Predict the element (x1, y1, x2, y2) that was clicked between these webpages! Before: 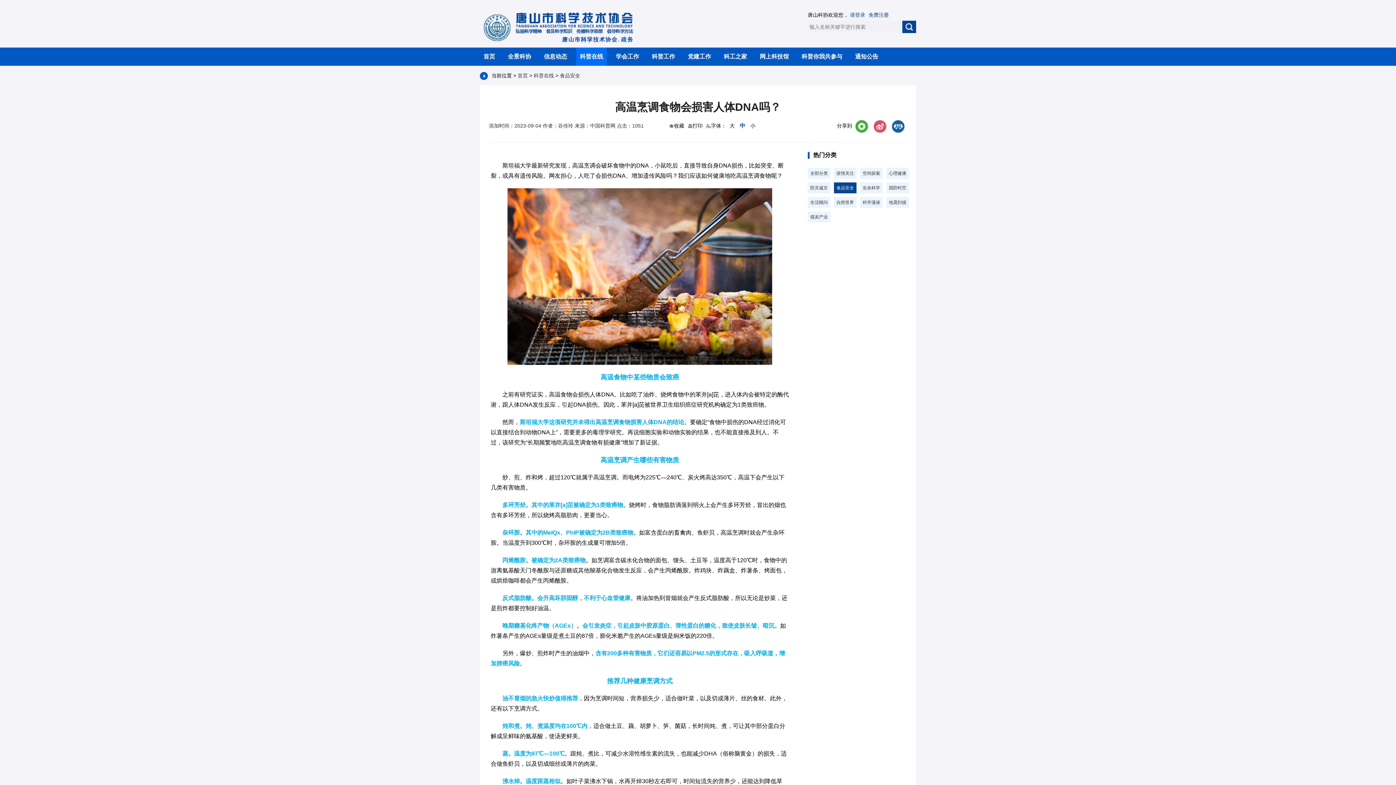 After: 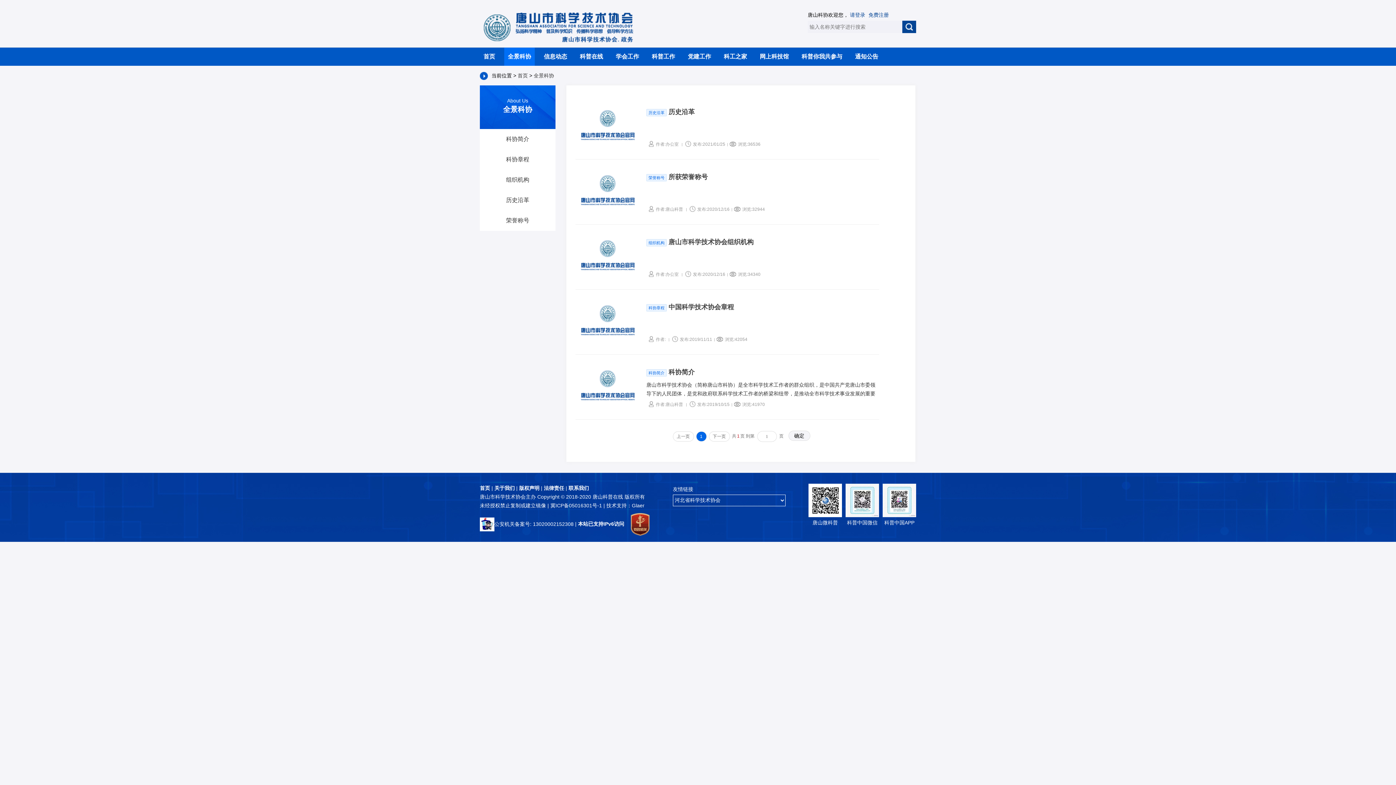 Action: label: 全景科协 bbox: (504, 47, 534, 65)